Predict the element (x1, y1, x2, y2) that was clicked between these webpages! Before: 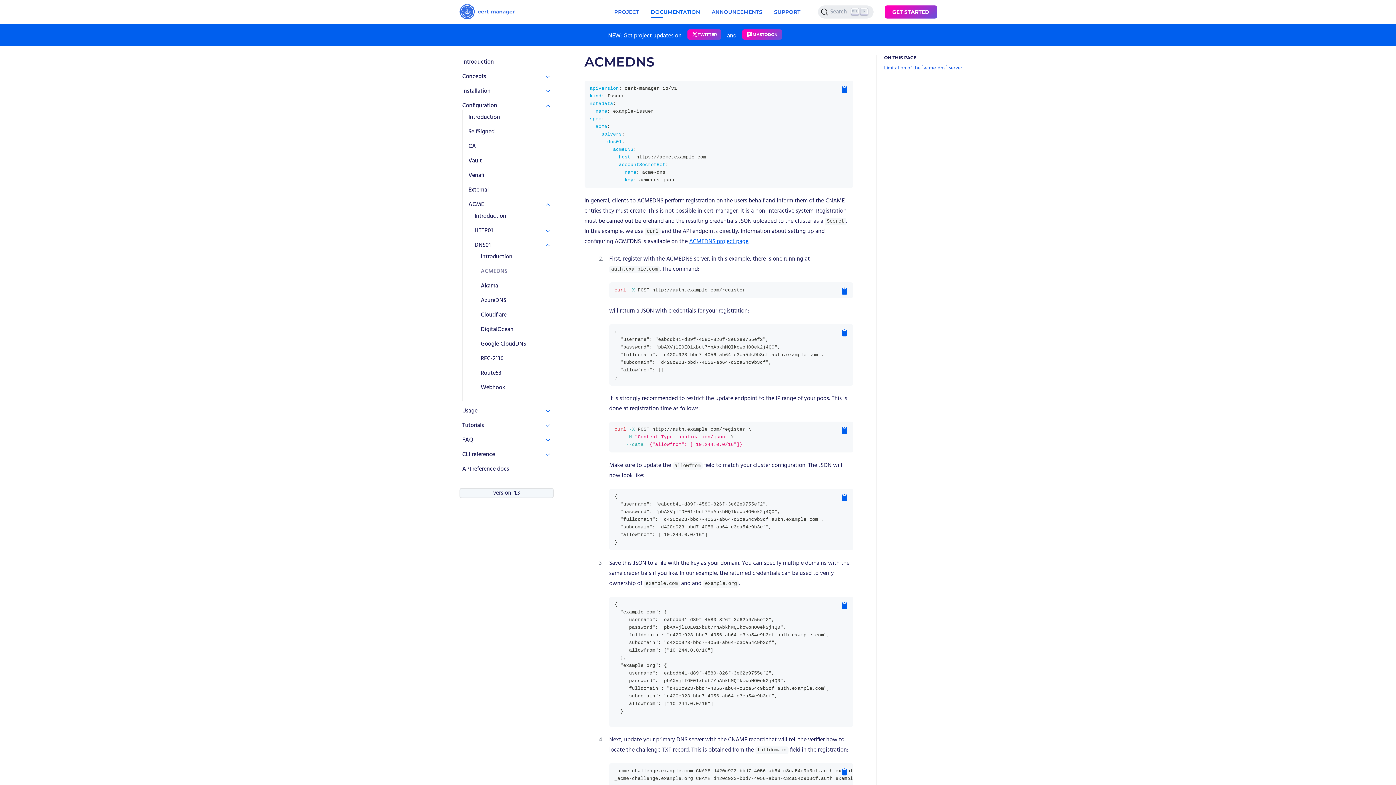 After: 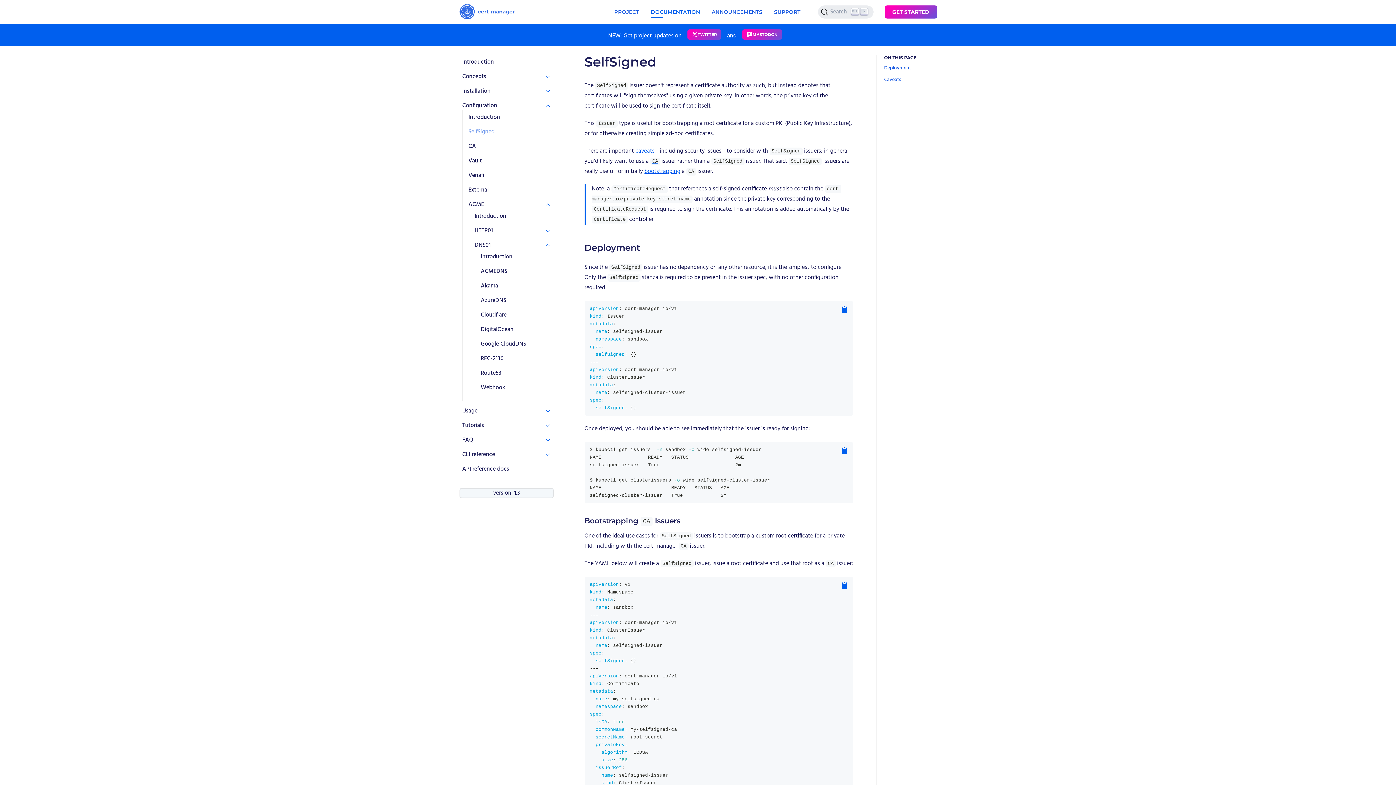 Action: bbox: (468, 124, 550, 139) label: SelfSigned